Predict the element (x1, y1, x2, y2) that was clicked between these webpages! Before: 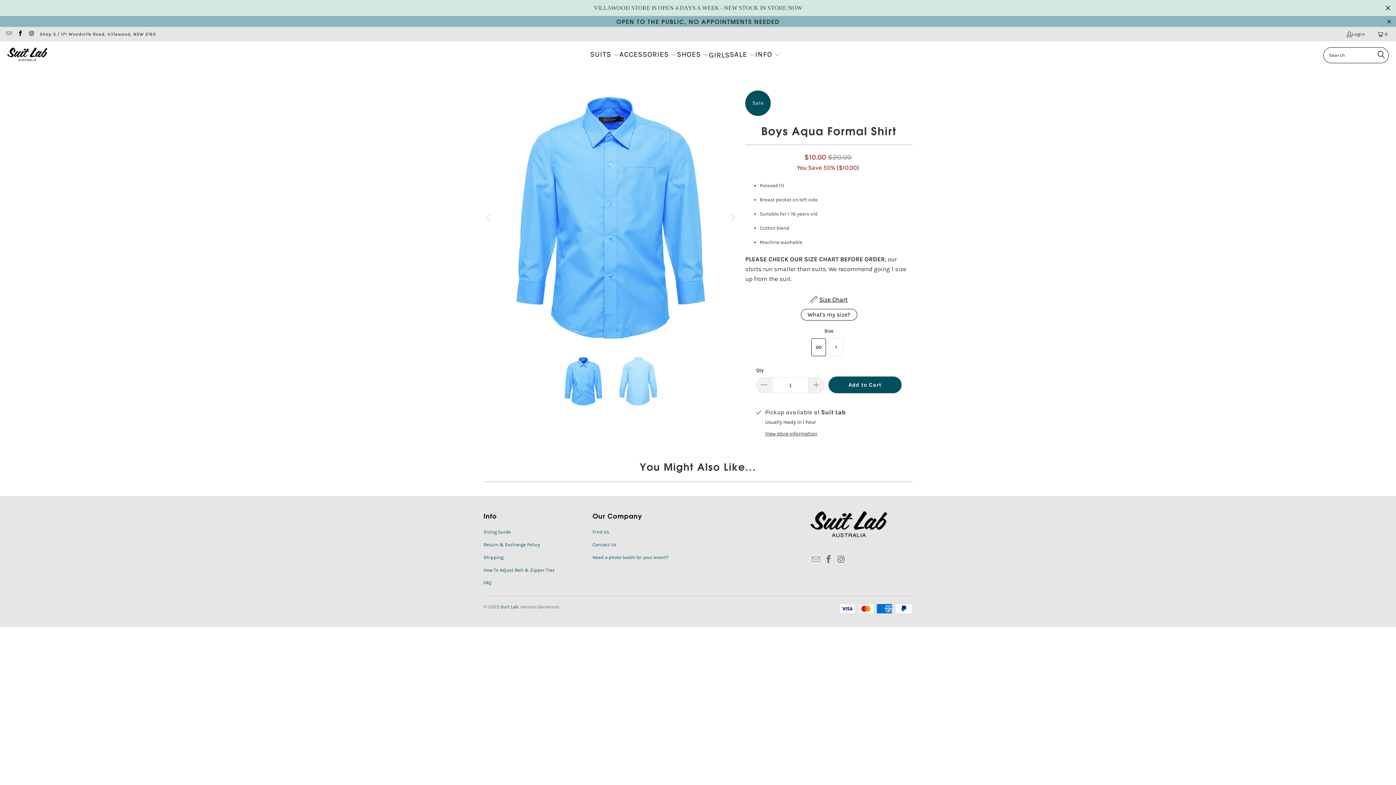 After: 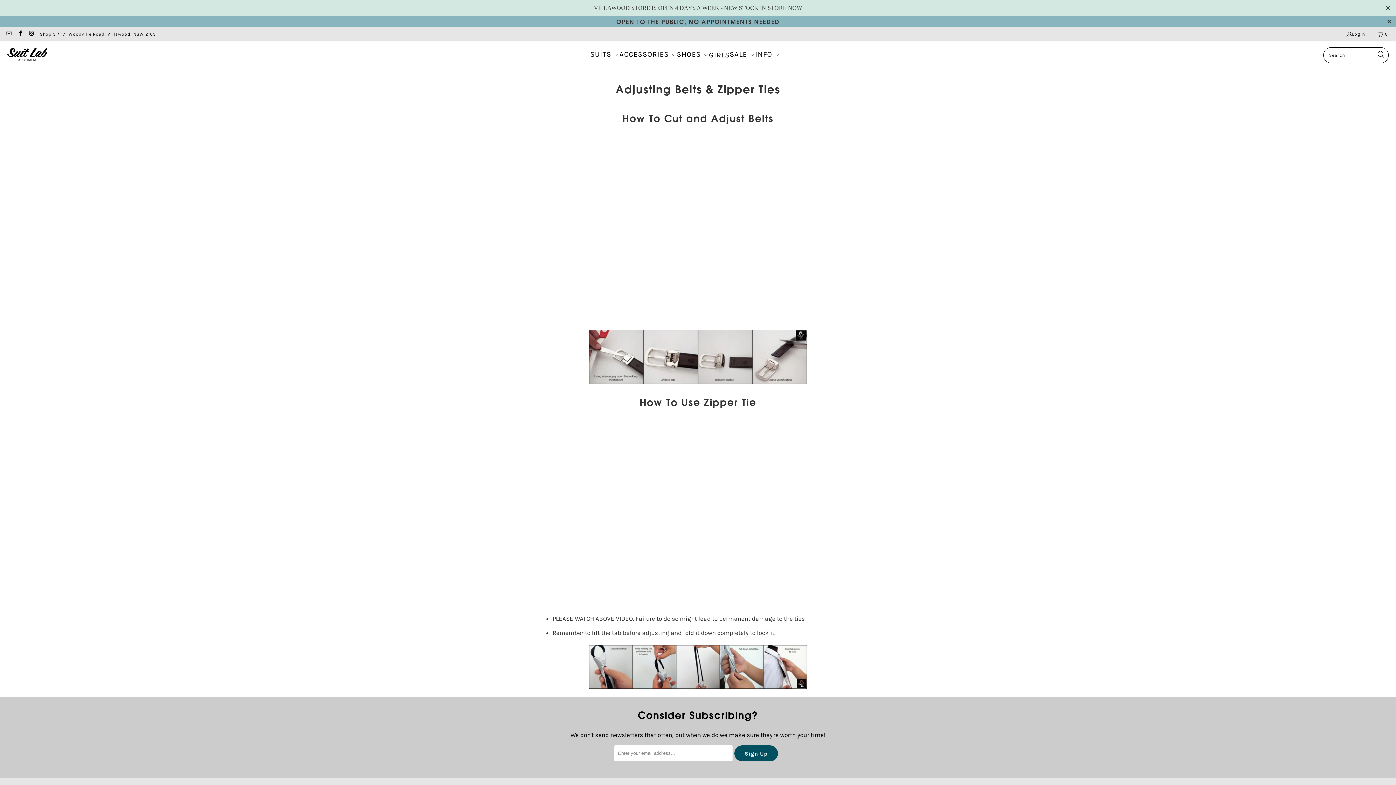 Action: bbox: (483, 567, 554, 573) label: How To Adjust Belt & Zipper Ties